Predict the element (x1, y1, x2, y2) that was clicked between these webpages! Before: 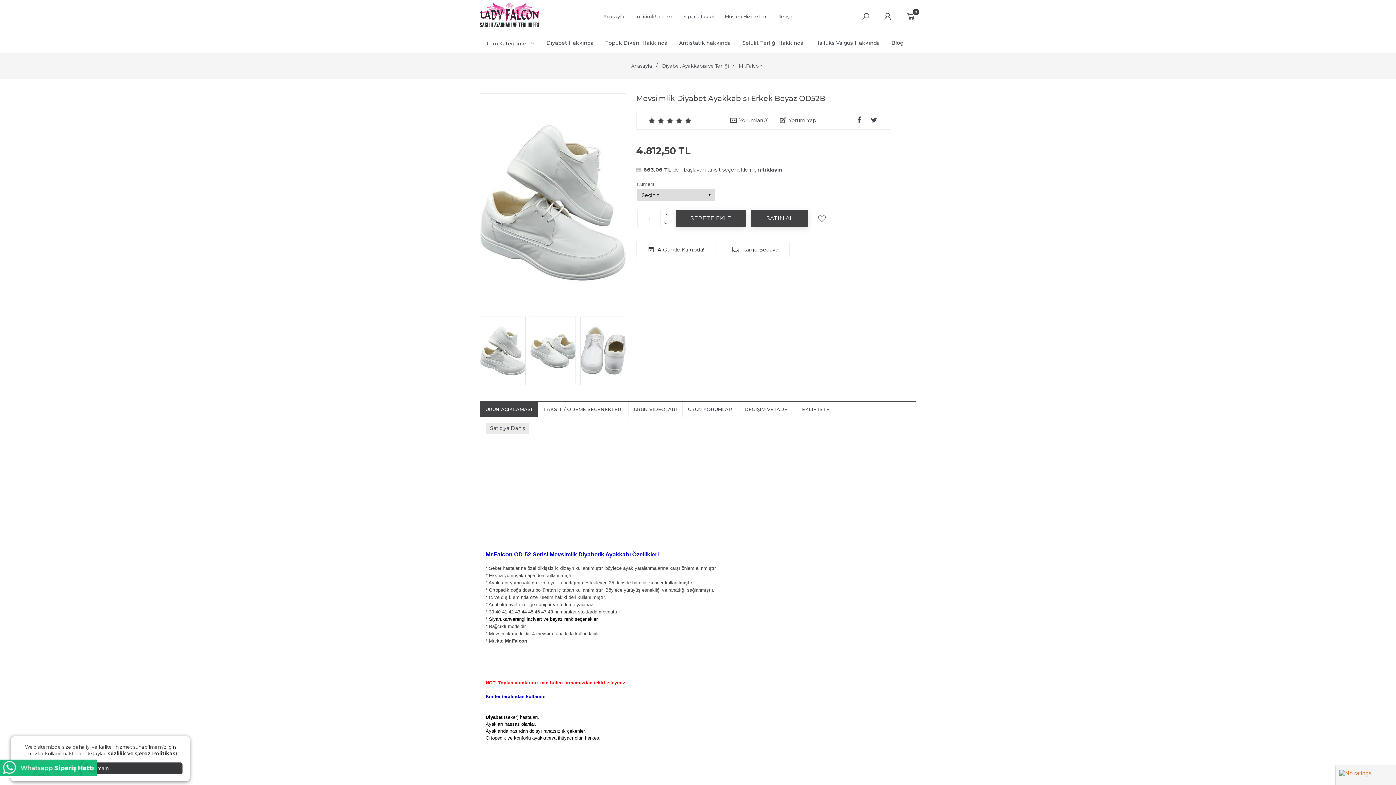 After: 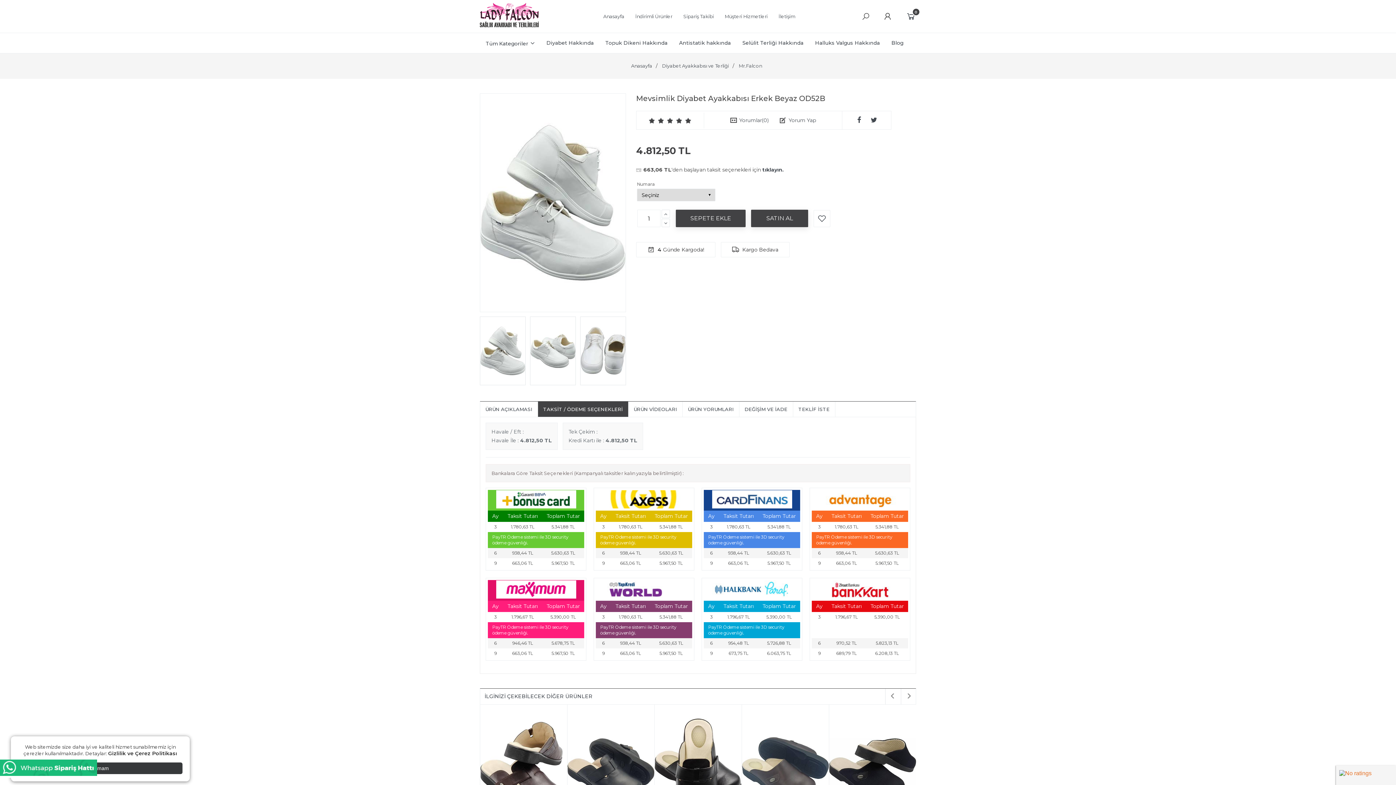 Action: bbox: (537, 401, 628, 417) label: TAKSİT / ÖDEME SEÇENEKLERİ